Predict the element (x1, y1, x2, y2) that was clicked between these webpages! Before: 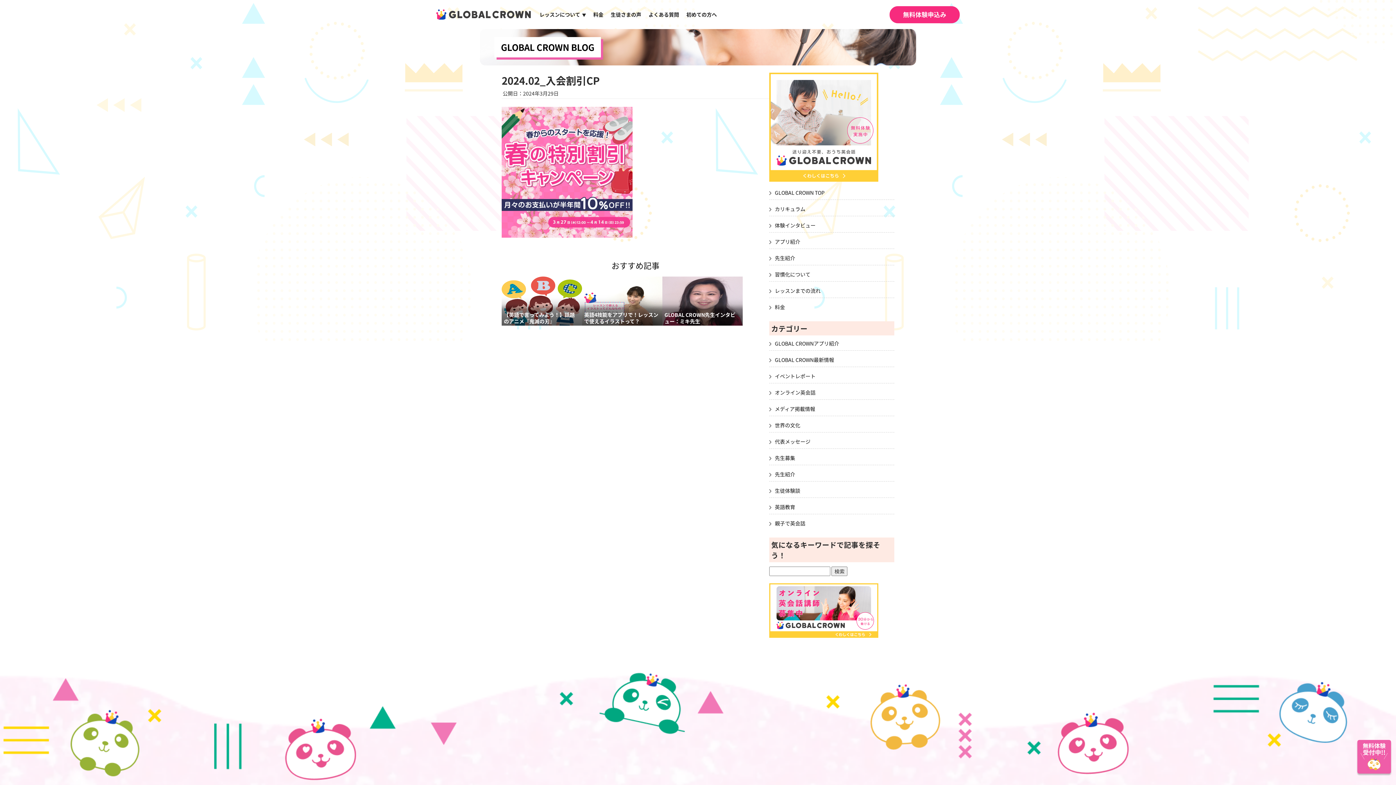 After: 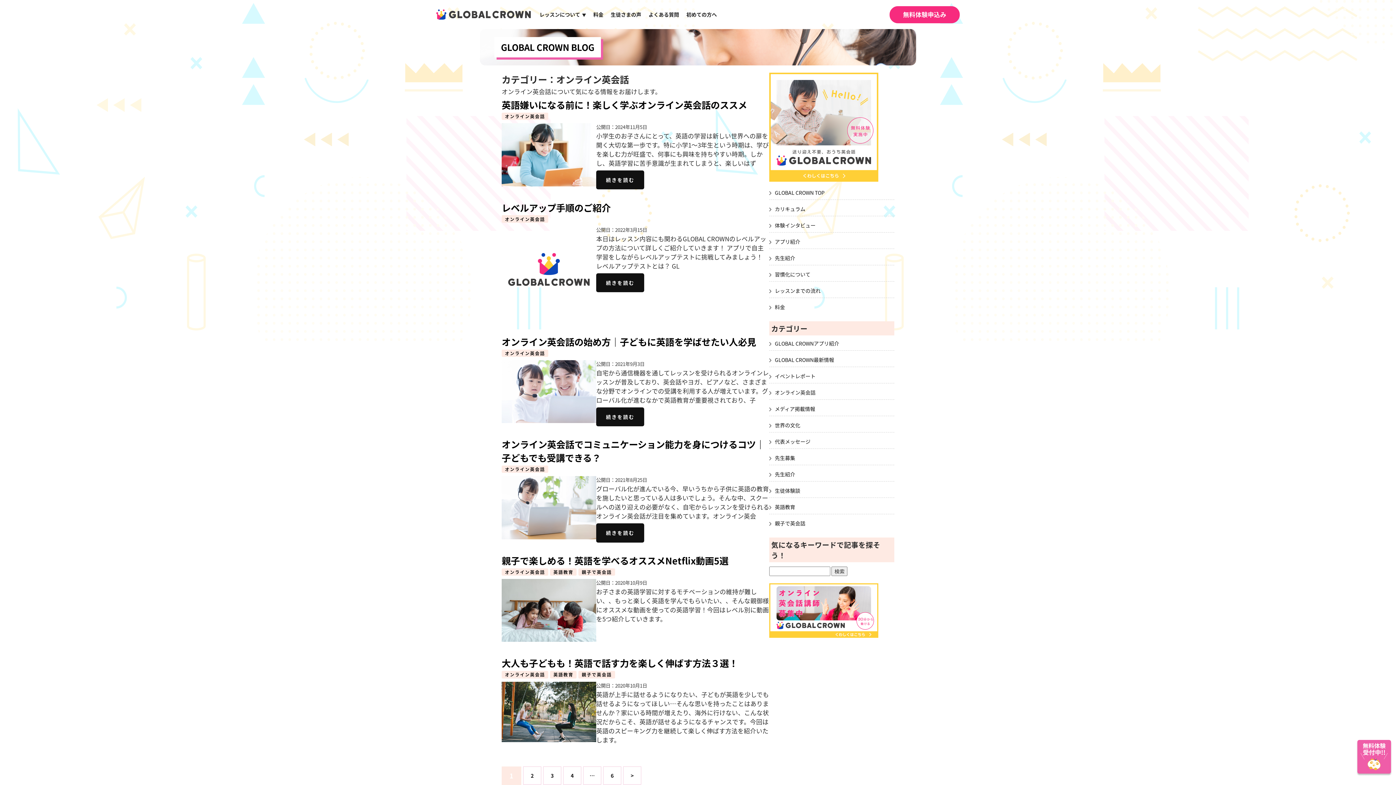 Action: label: オンライン英会話 bbox: (775, 389, 815, 396)